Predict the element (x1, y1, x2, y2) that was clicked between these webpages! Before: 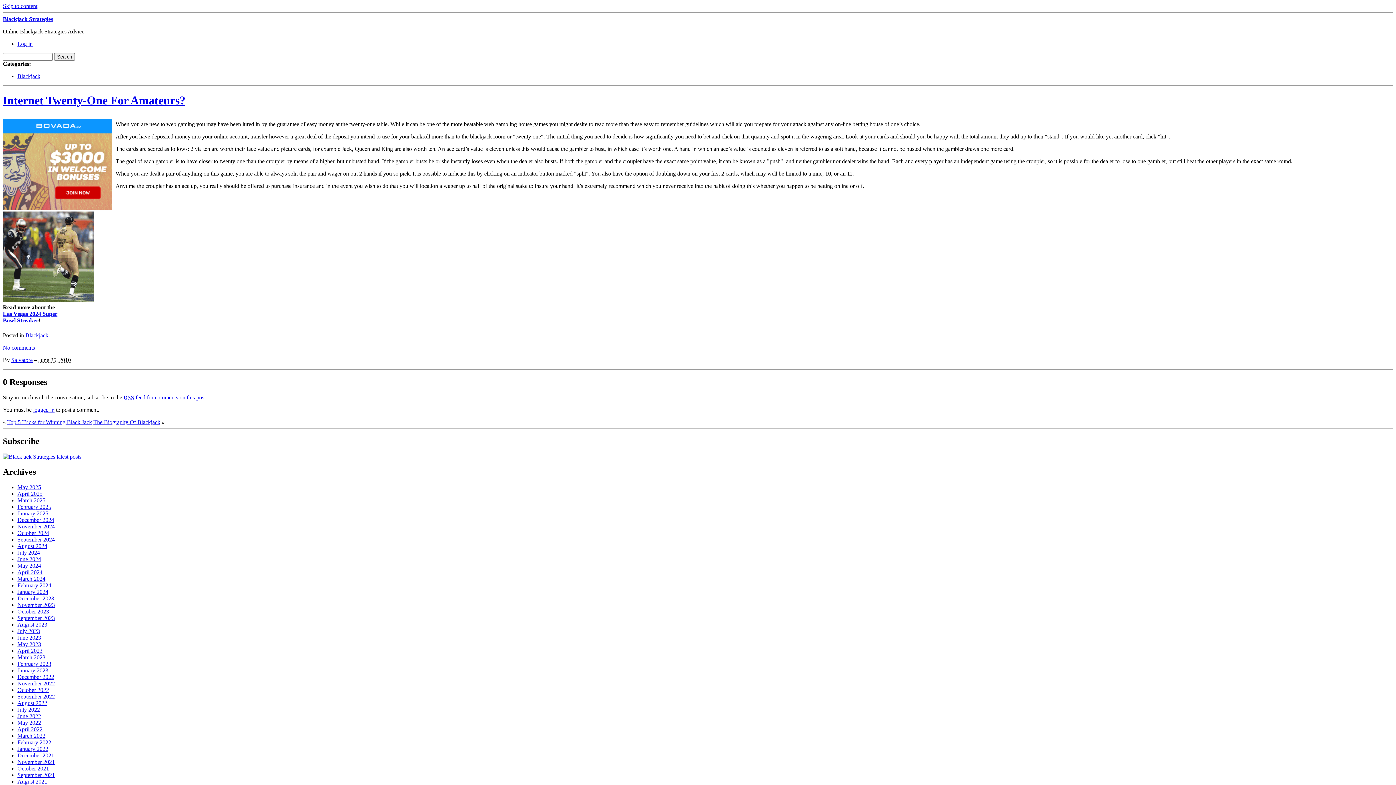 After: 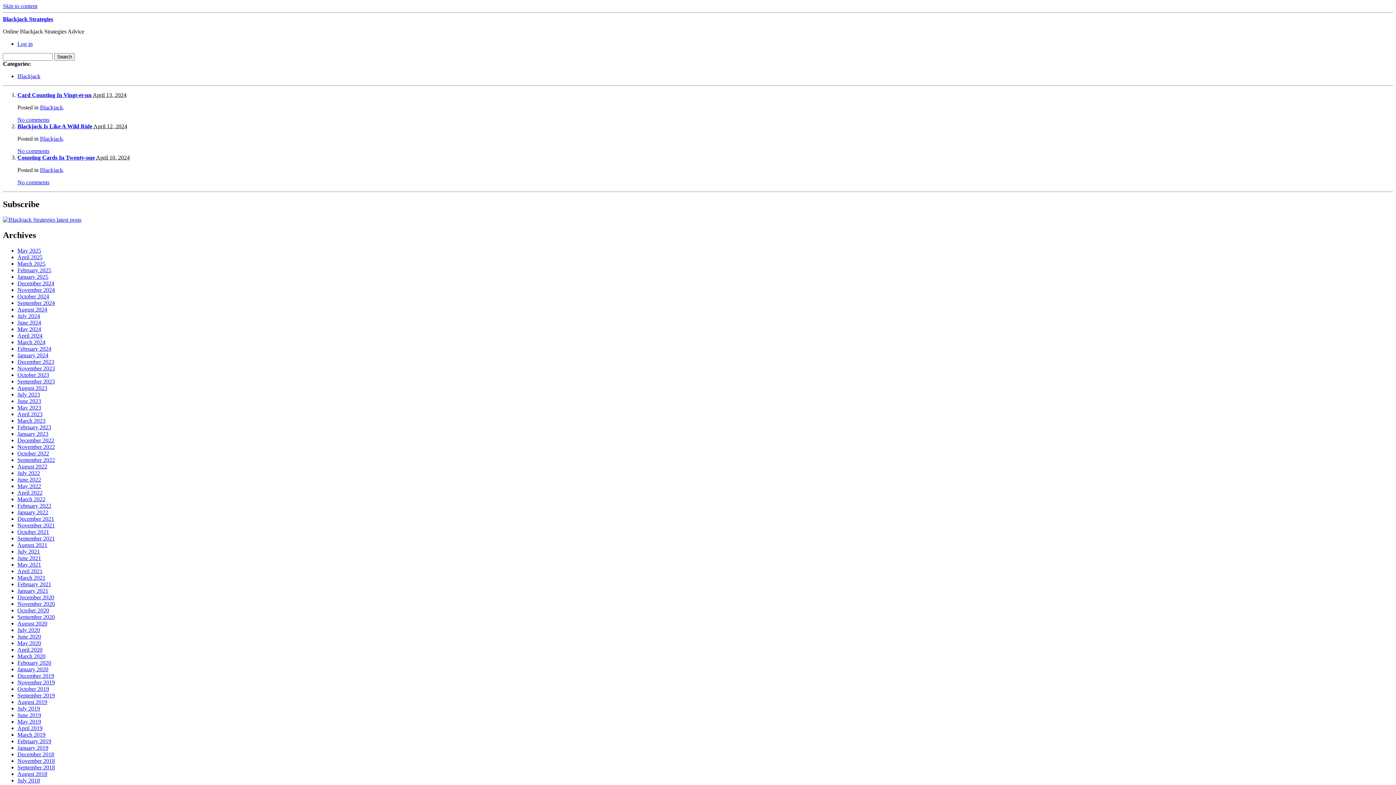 Action: bbox: (17, 569, 42, 575) label: April 2024